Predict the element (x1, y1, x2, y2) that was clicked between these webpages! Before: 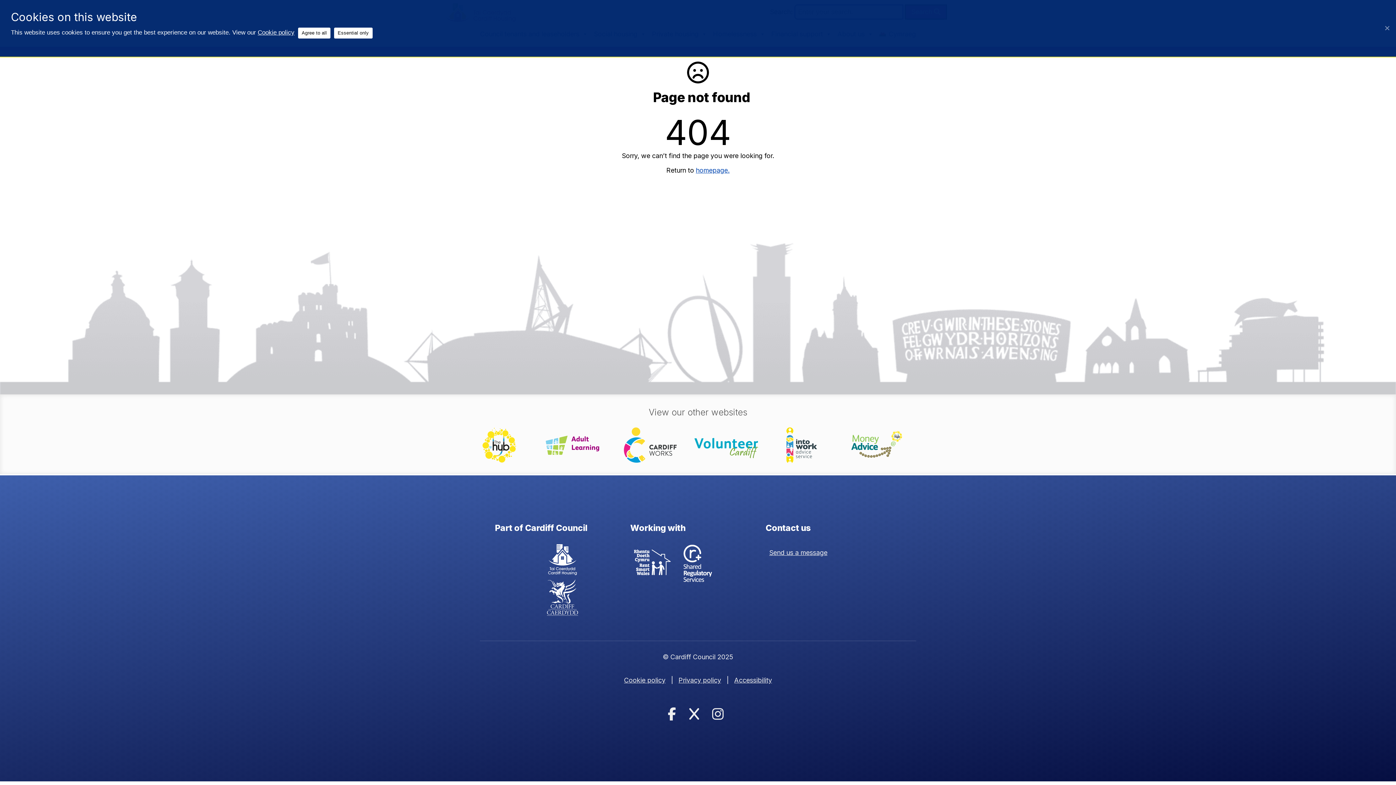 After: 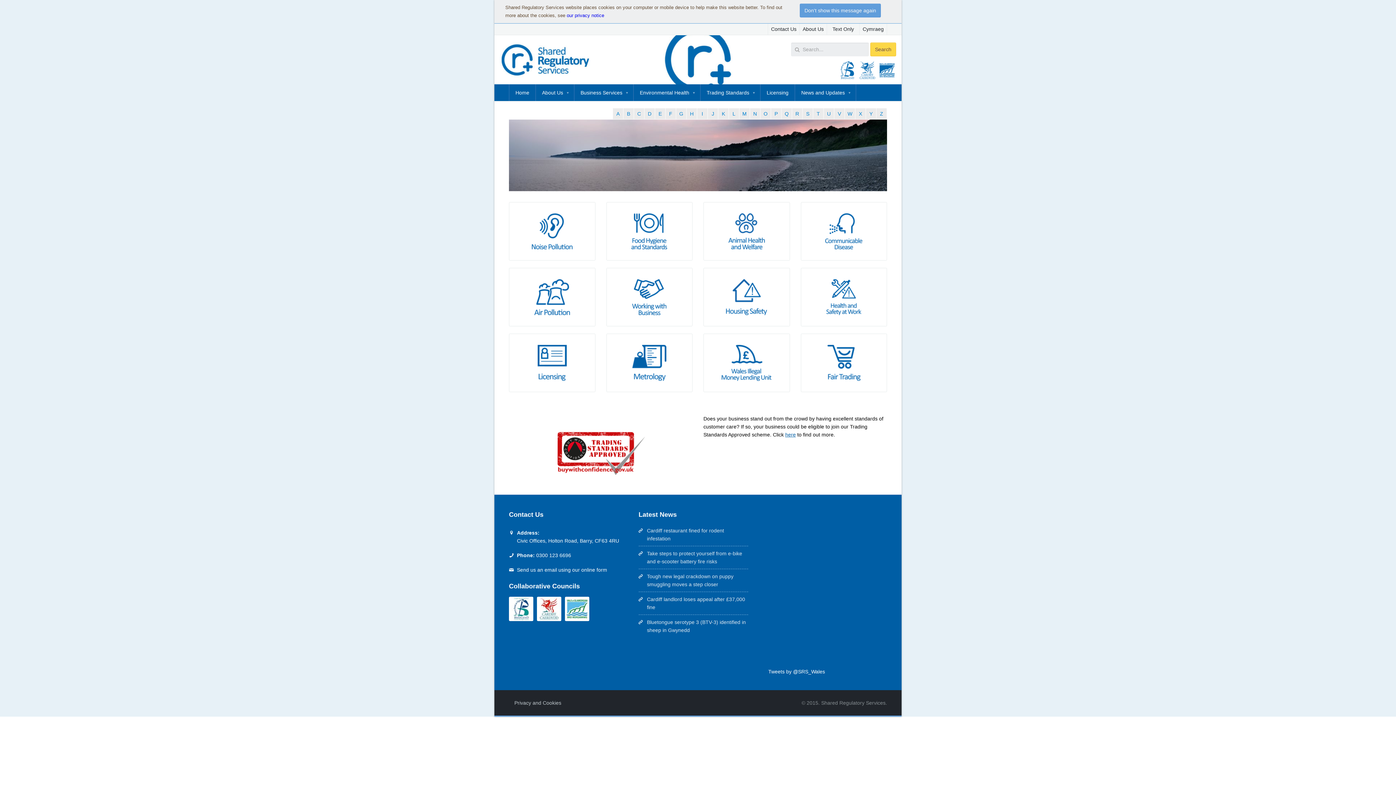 Action: bbox: (675, 541, 719, 586)